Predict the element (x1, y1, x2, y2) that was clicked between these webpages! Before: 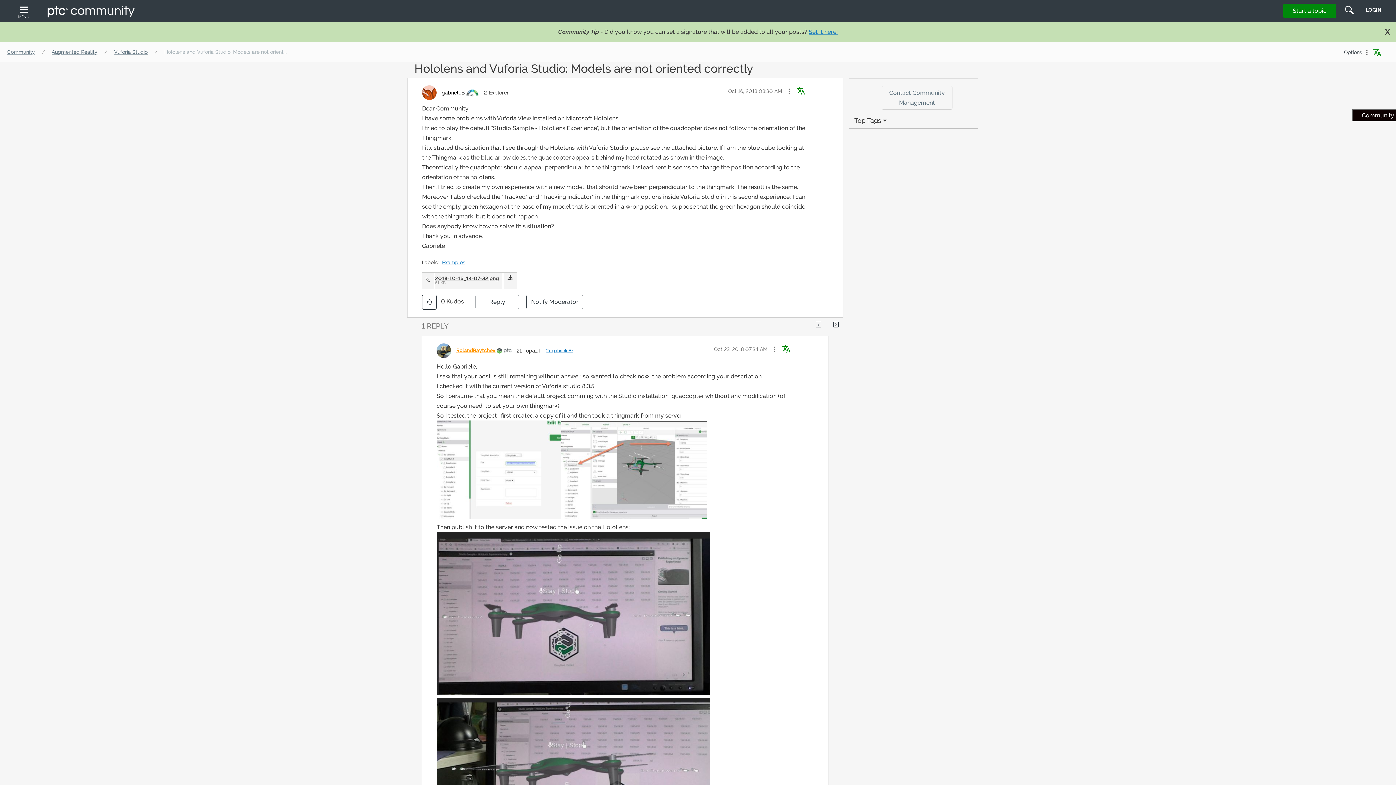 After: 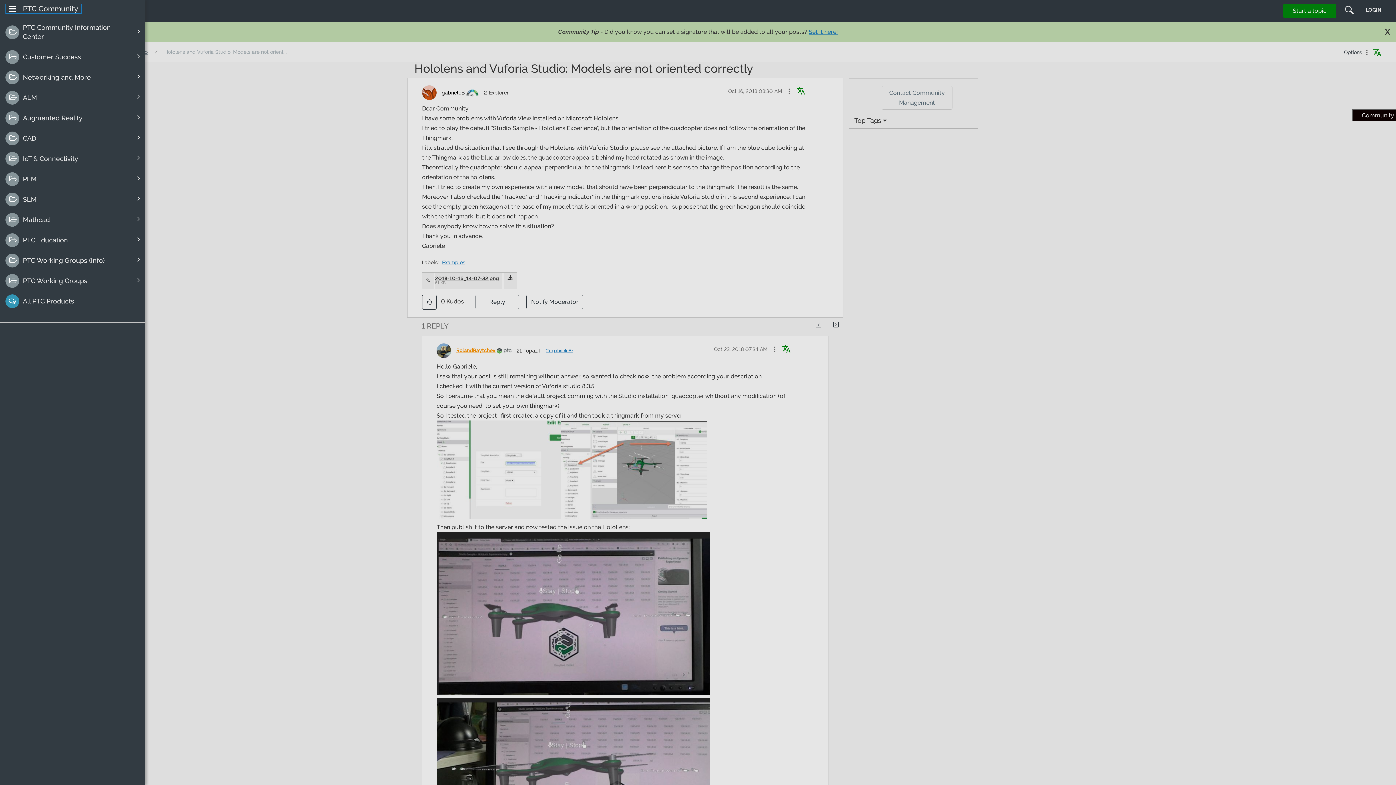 Action: bbox: (14, 2, 35, 19) label: MENU